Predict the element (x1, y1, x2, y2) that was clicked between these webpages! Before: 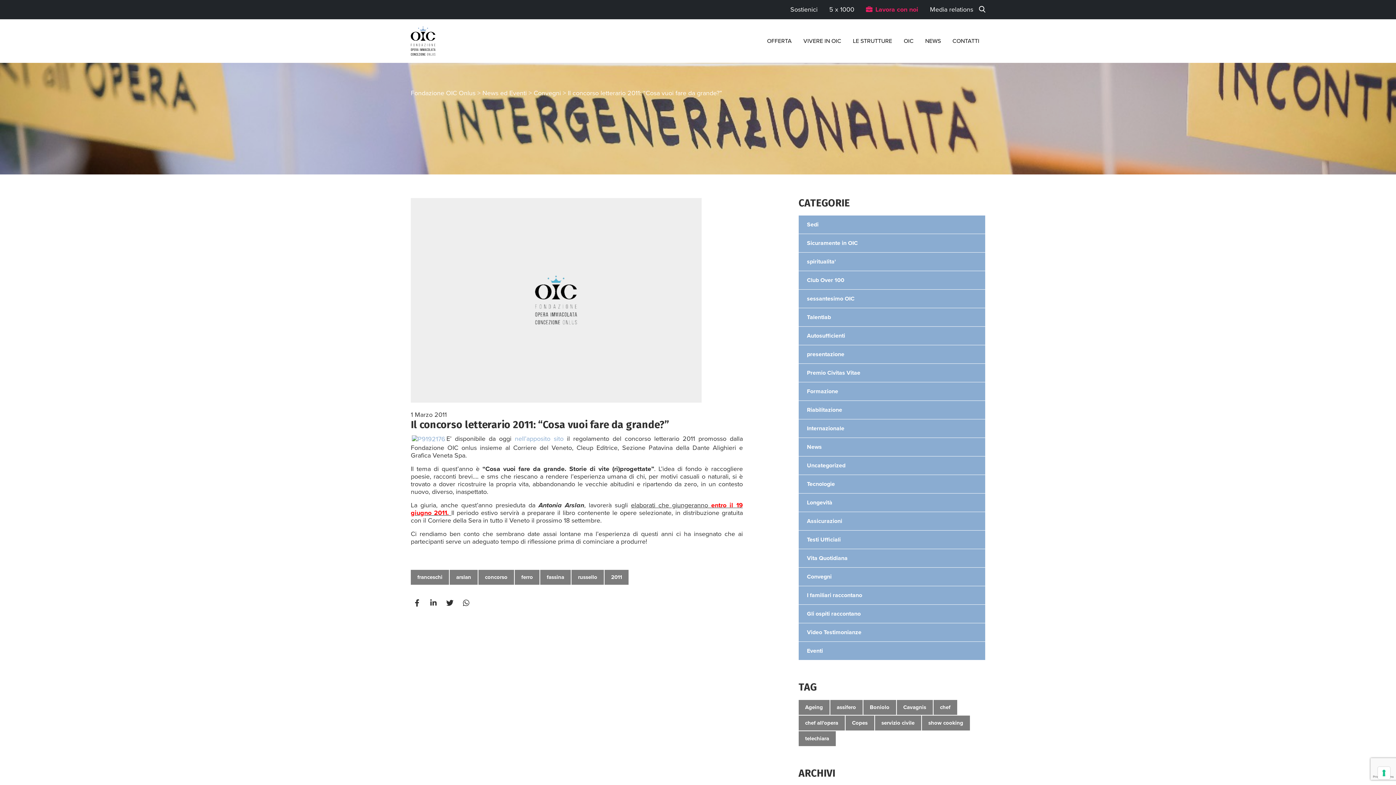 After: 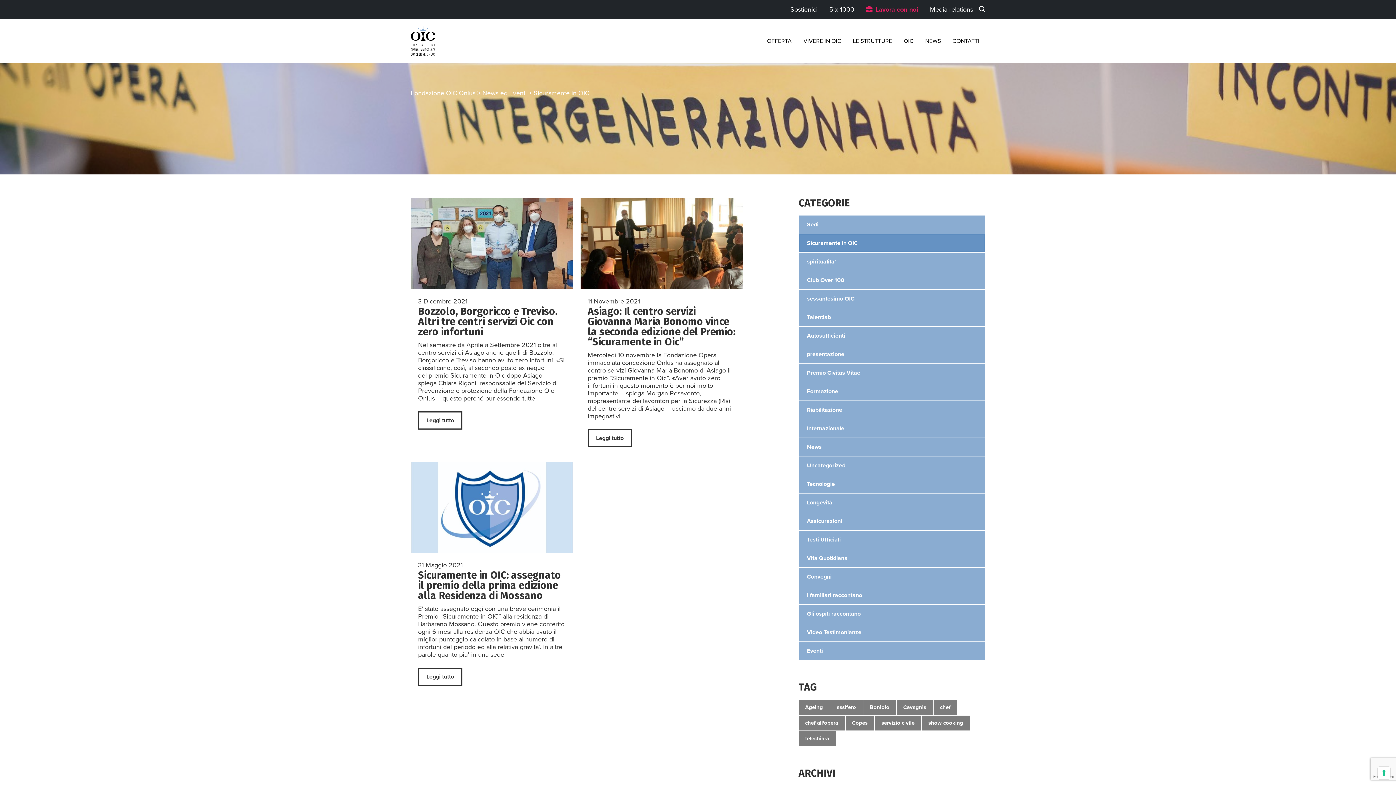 Action: bbox: (798, 234, 985, 252) label: Sicuramente in OIC